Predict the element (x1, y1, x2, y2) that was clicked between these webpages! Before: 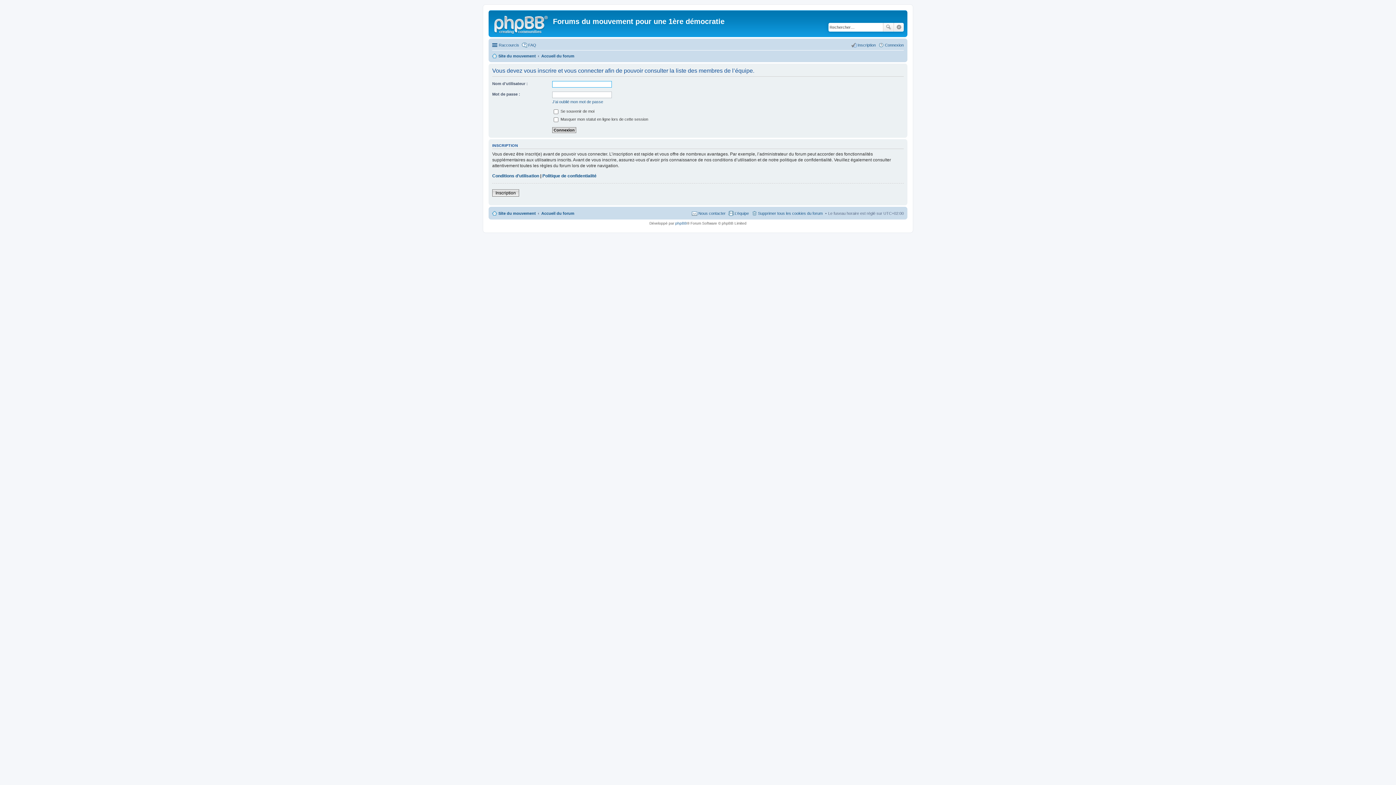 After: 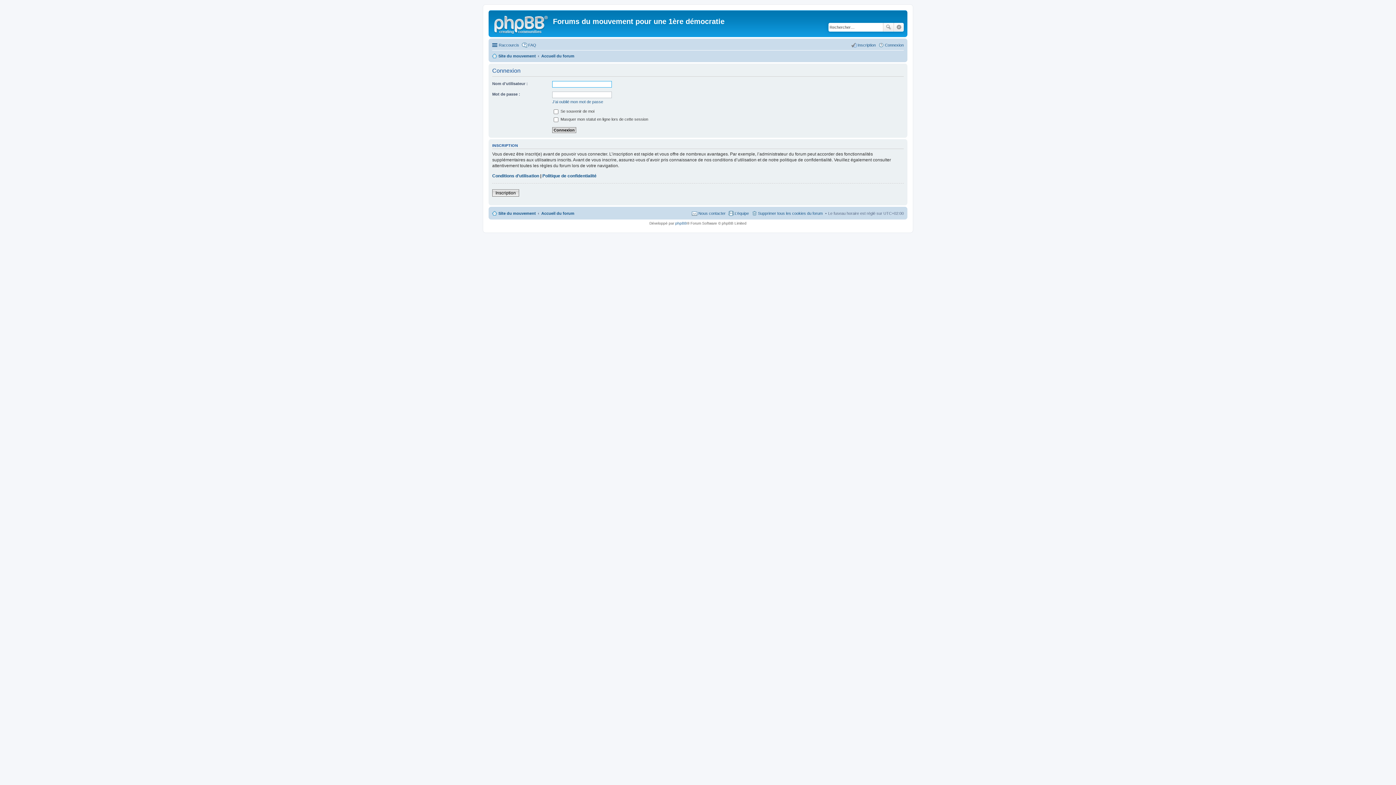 Action: bbox: (878, 40, 904, 49) label: Connexion